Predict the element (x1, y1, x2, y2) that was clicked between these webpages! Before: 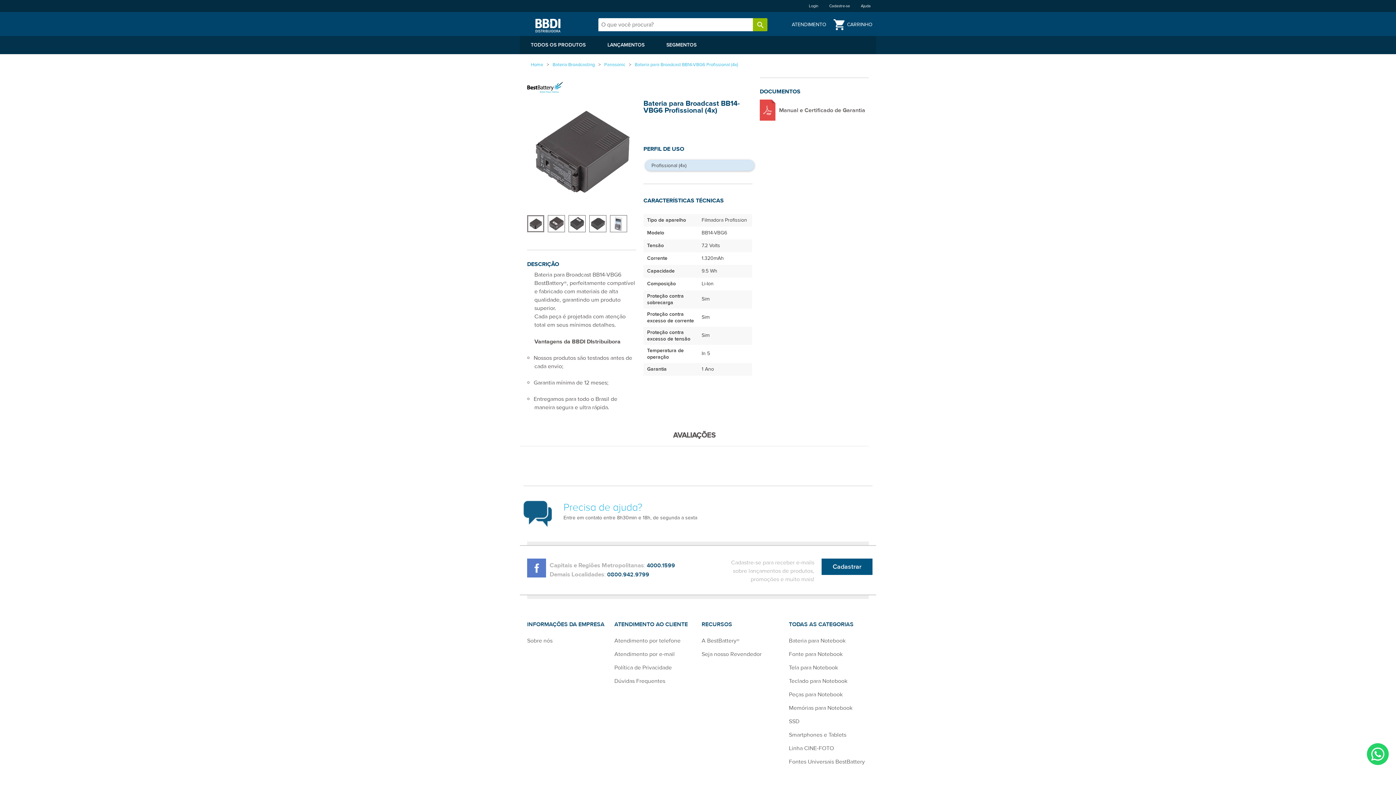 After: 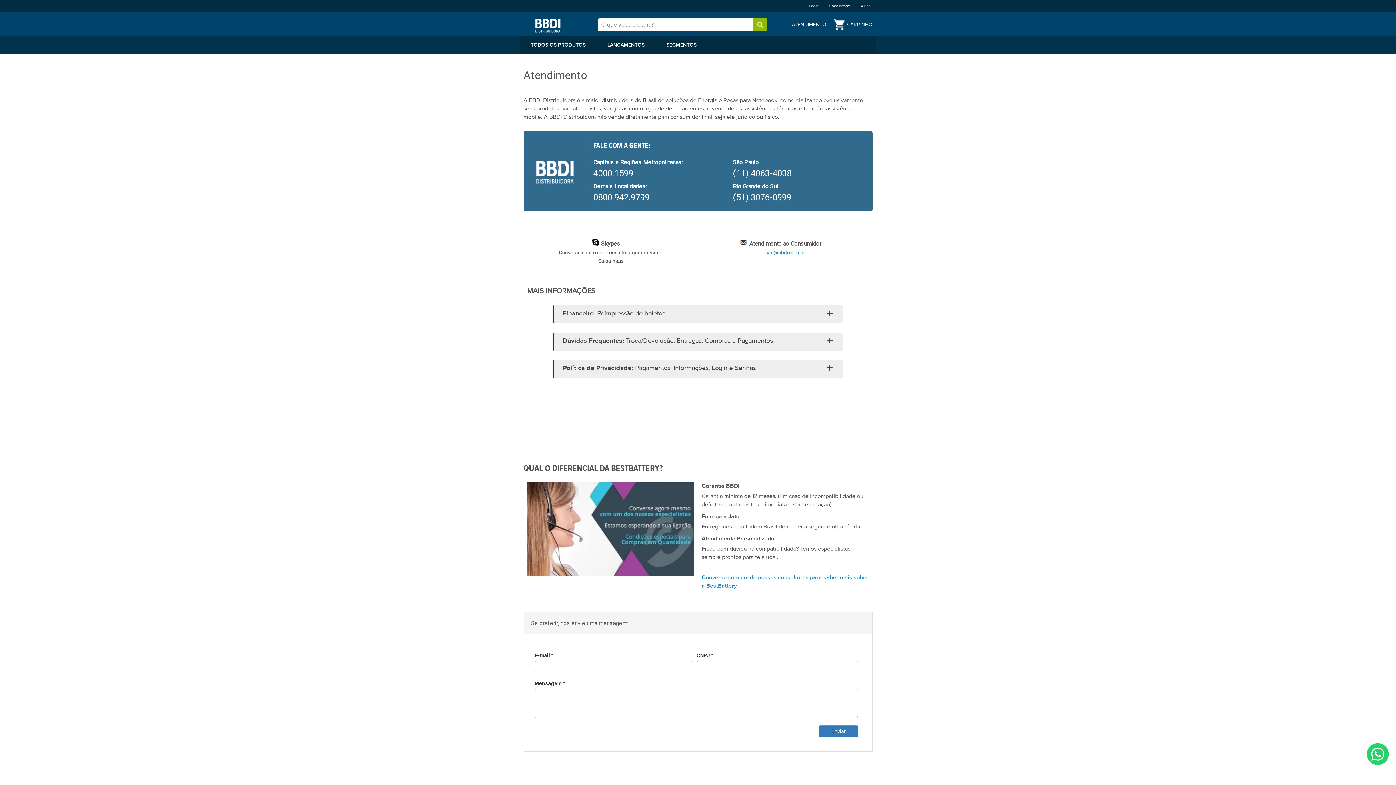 Action: bbox: (614, 677, 665, 685) label: Dúvidas Frequentes